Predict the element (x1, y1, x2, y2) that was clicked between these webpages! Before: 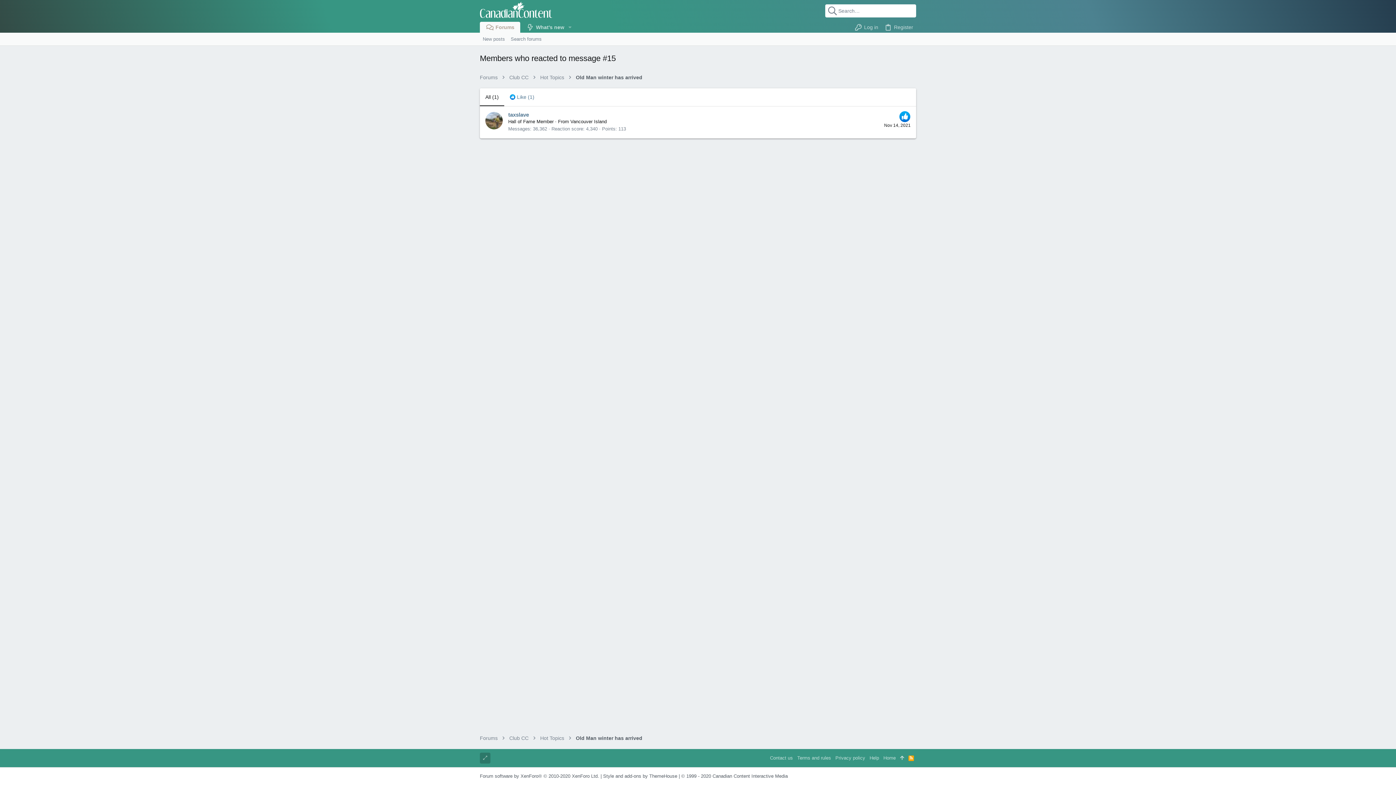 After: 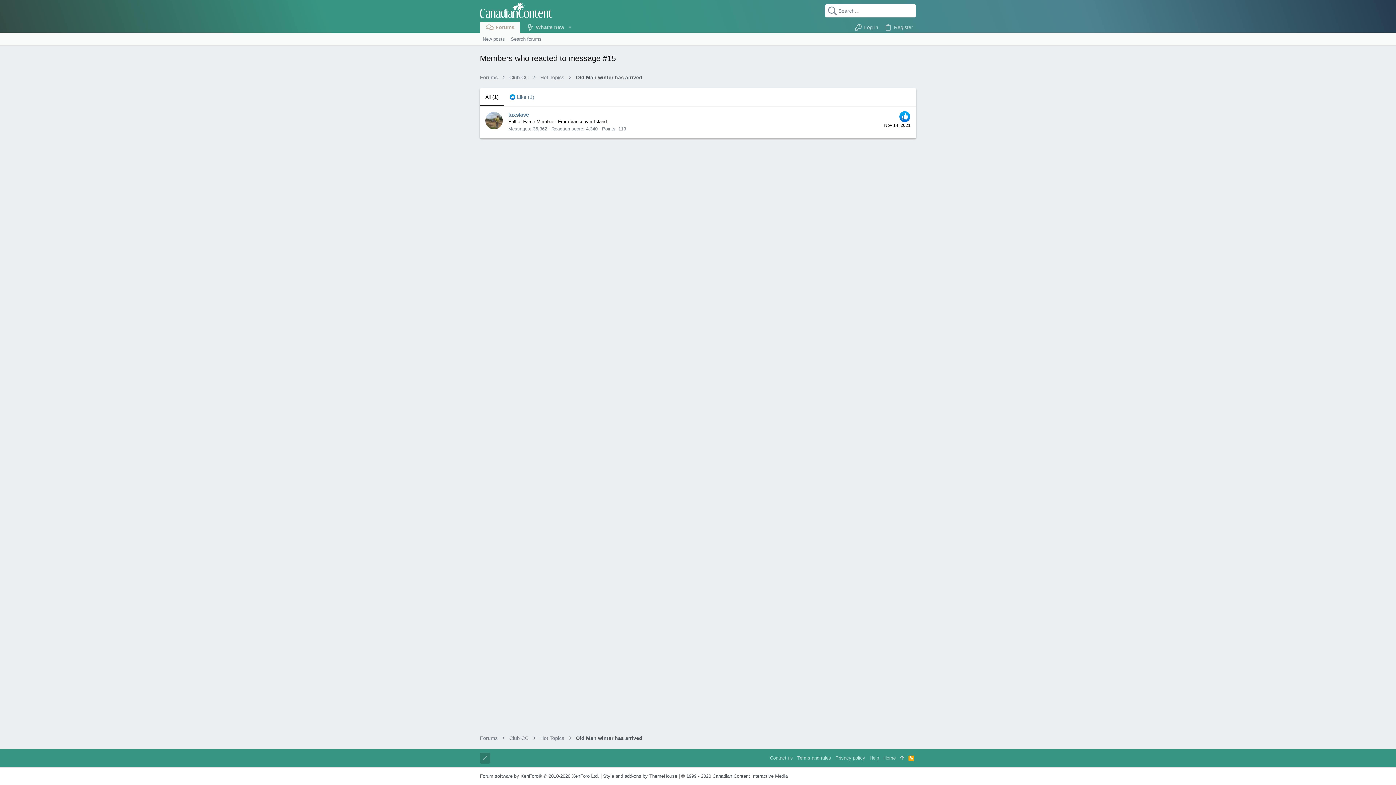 Action: label: All (1) bbox: (480, 88, 504, 106)